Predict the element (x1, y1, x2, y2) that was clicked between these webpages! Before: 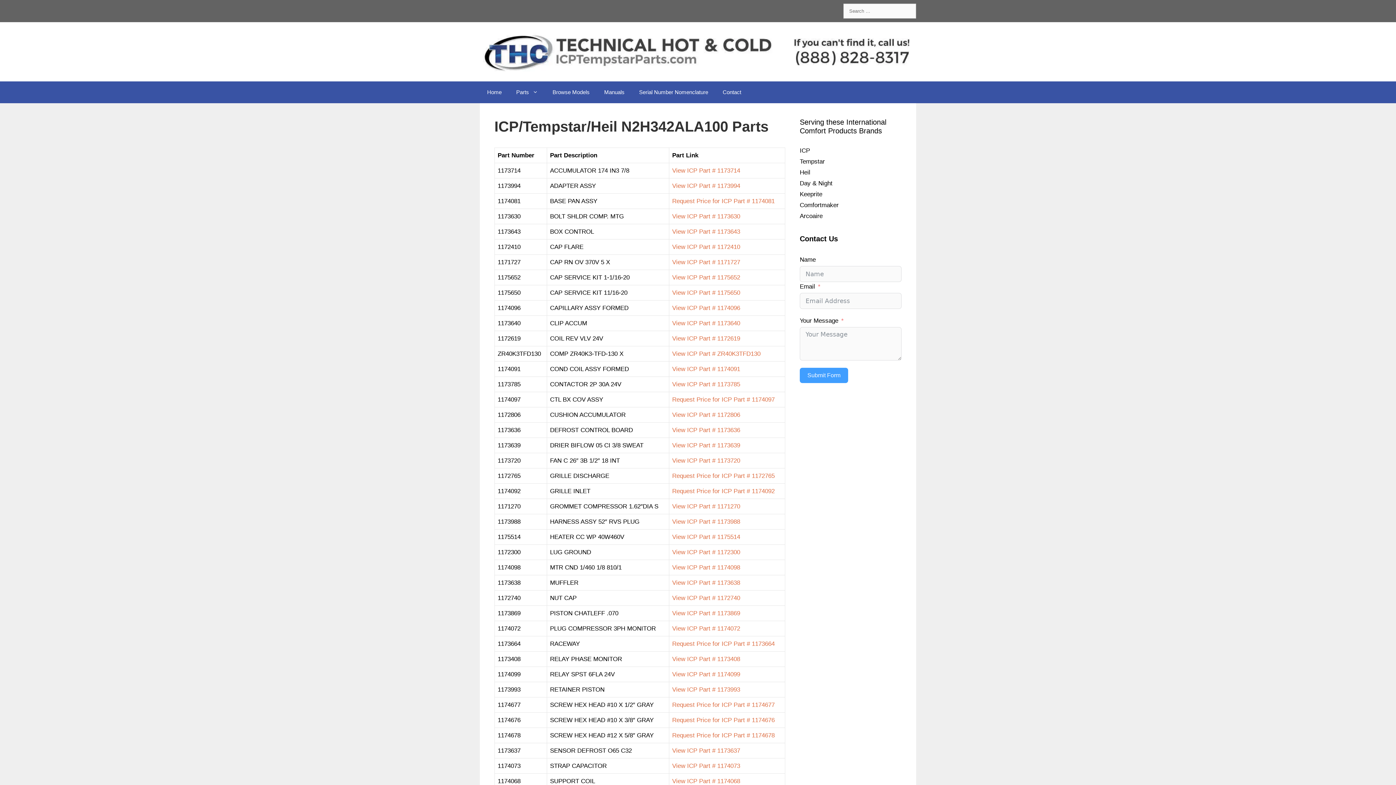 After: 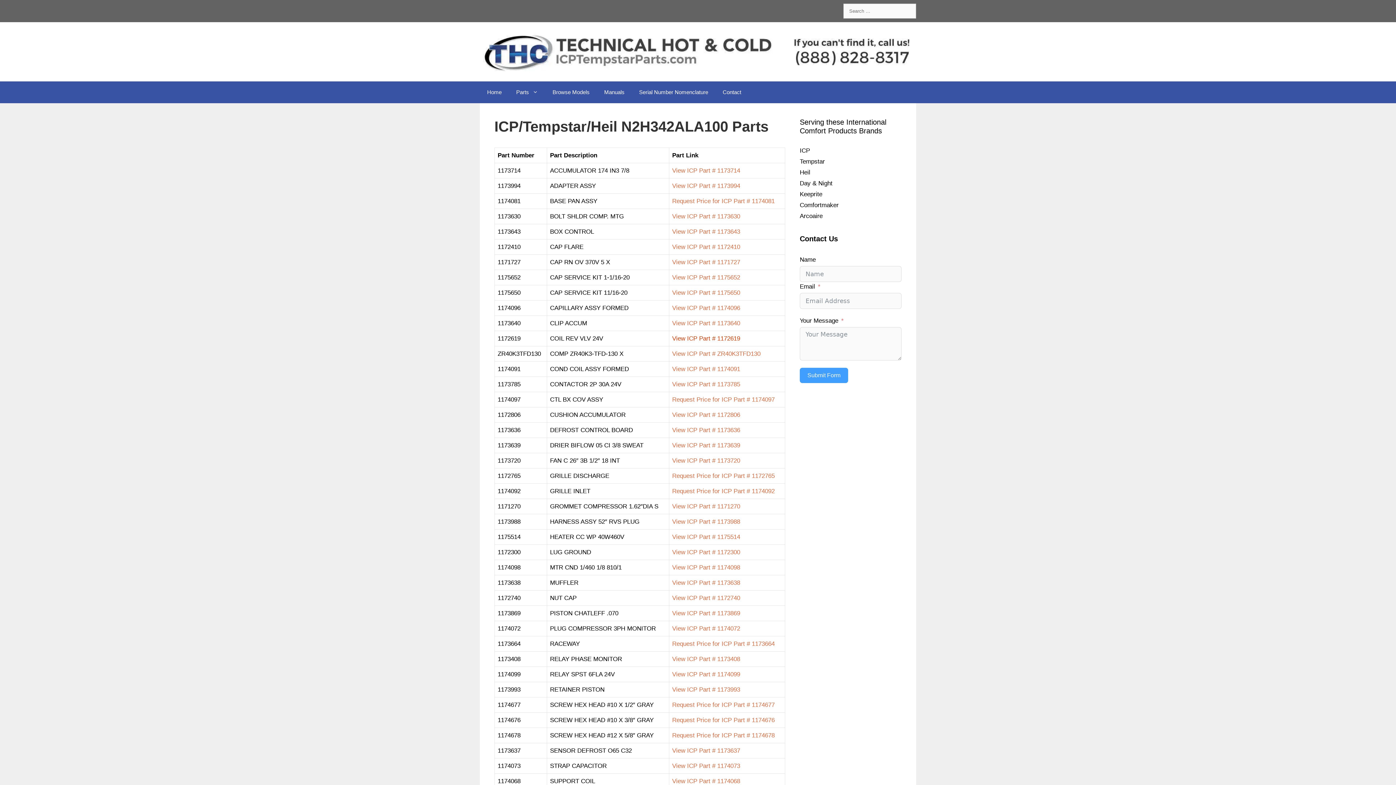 Action: label: View ICP Part # 1172619 bbox: (672, 335, 740, 342)